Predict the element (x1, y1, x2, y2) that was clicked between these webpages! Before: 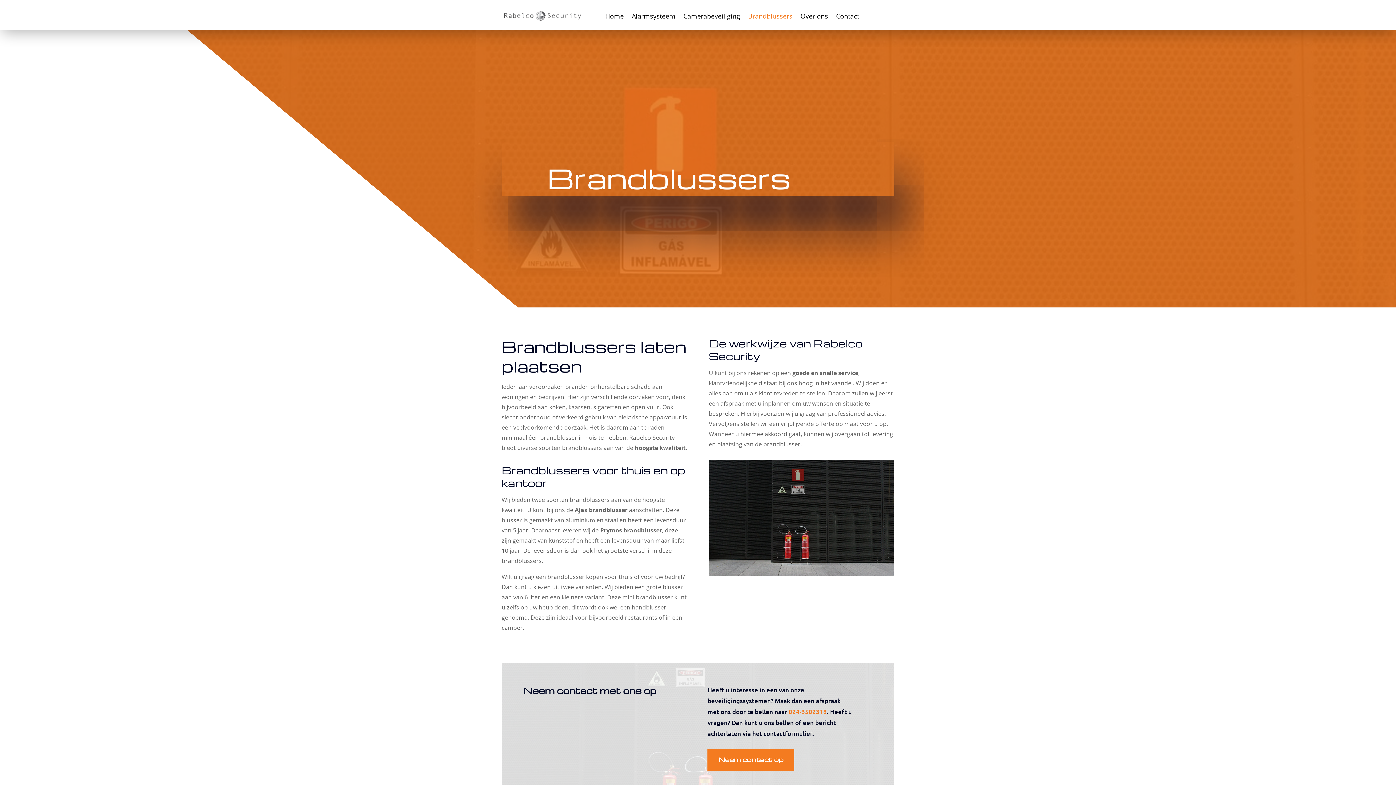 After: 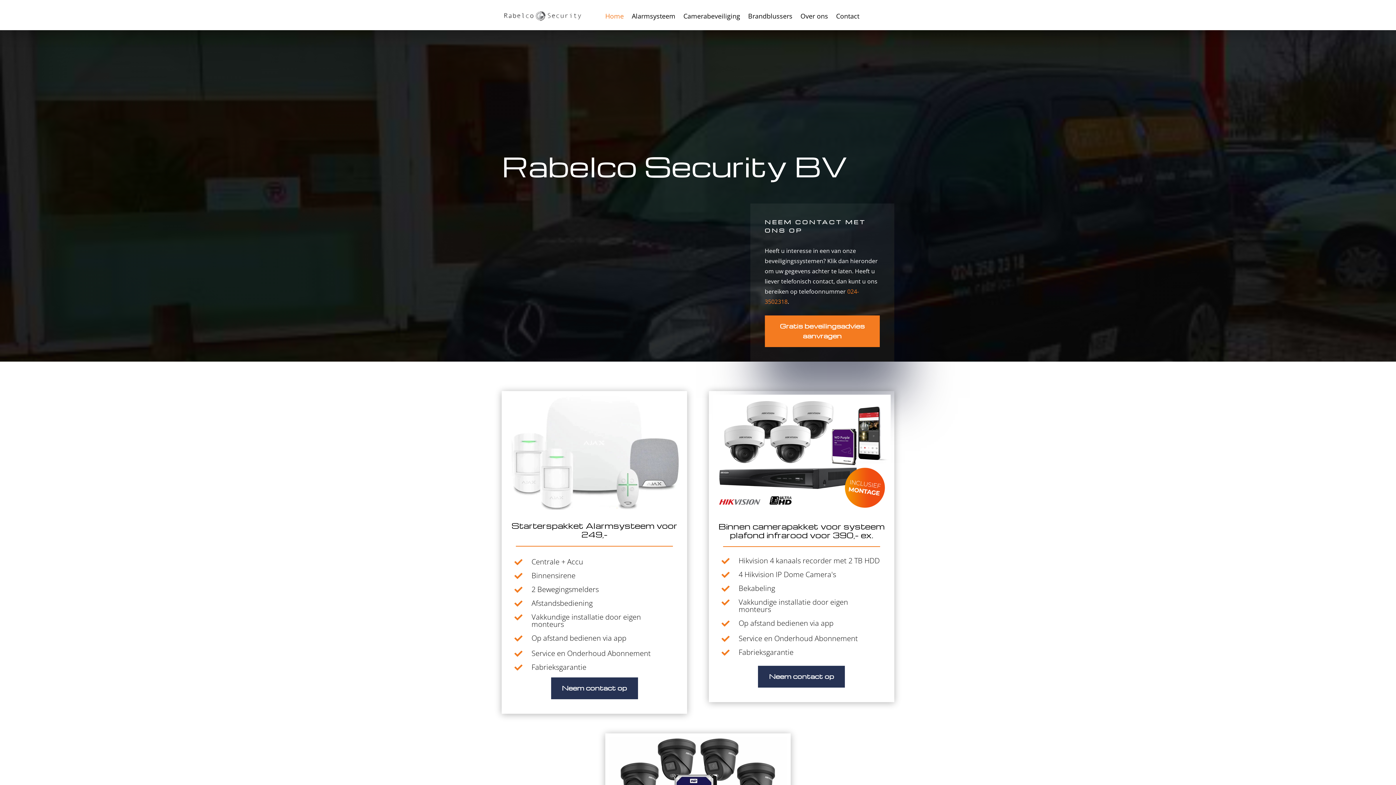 Action: bbox: (501, 18, 583, 25)